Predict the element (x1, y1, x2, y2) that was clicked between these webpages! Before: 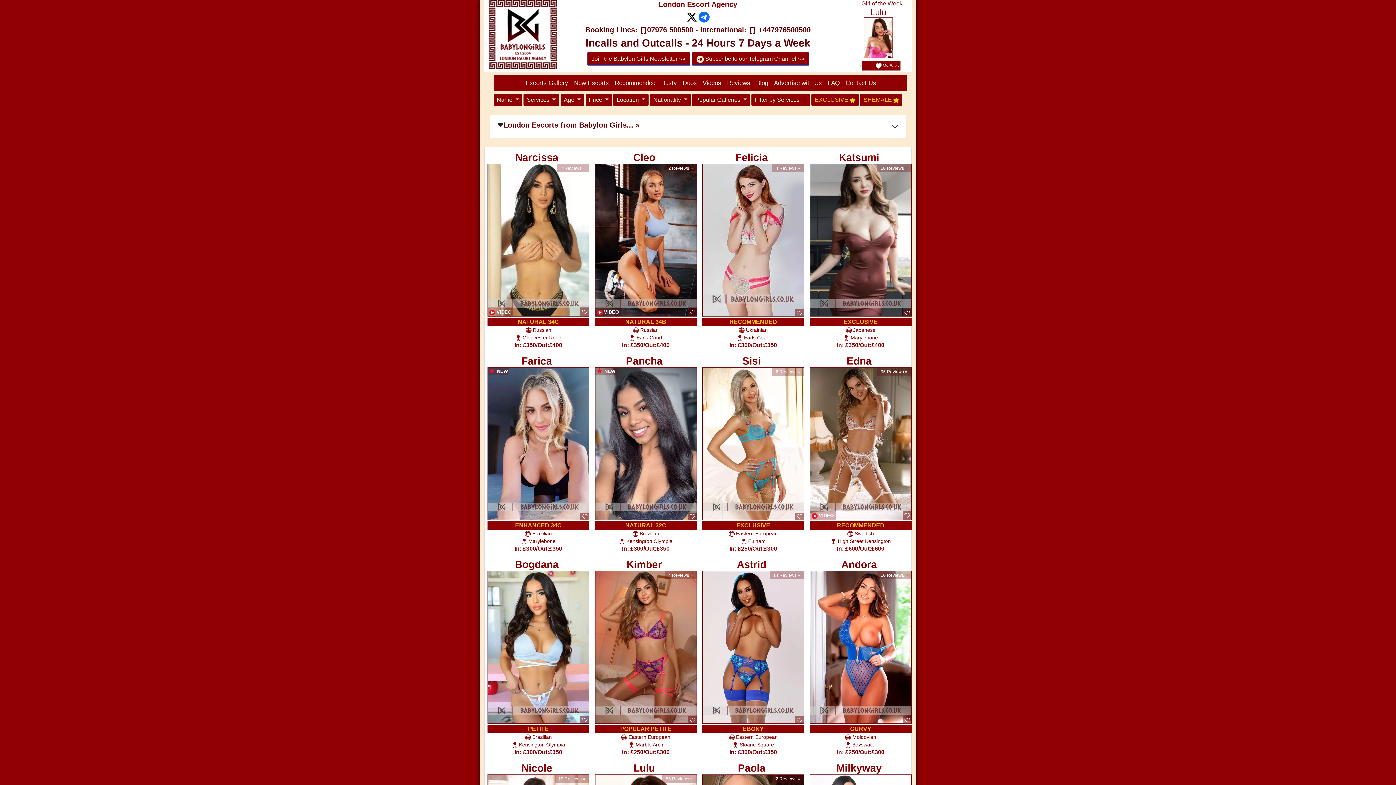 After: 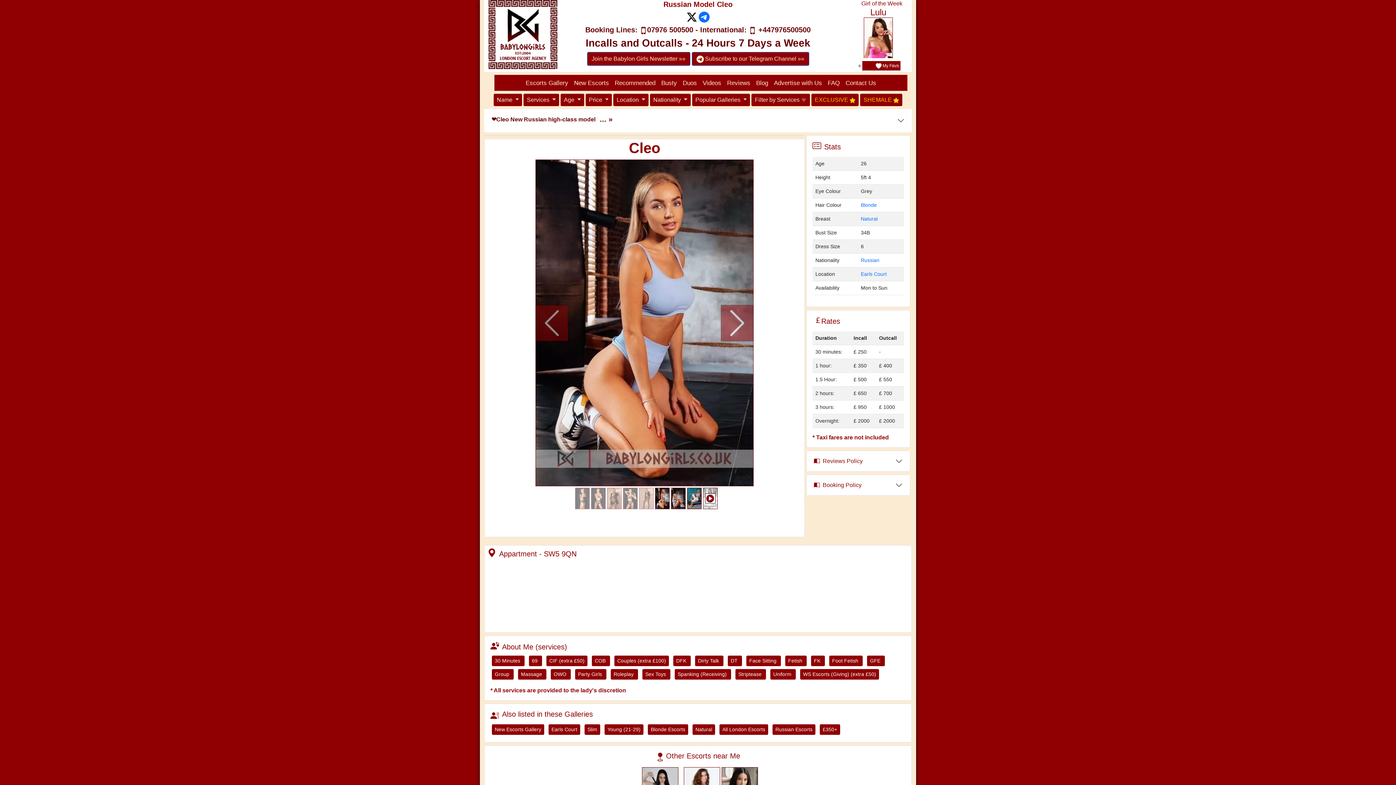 Action: bbox: (595, 236, 696, 242)